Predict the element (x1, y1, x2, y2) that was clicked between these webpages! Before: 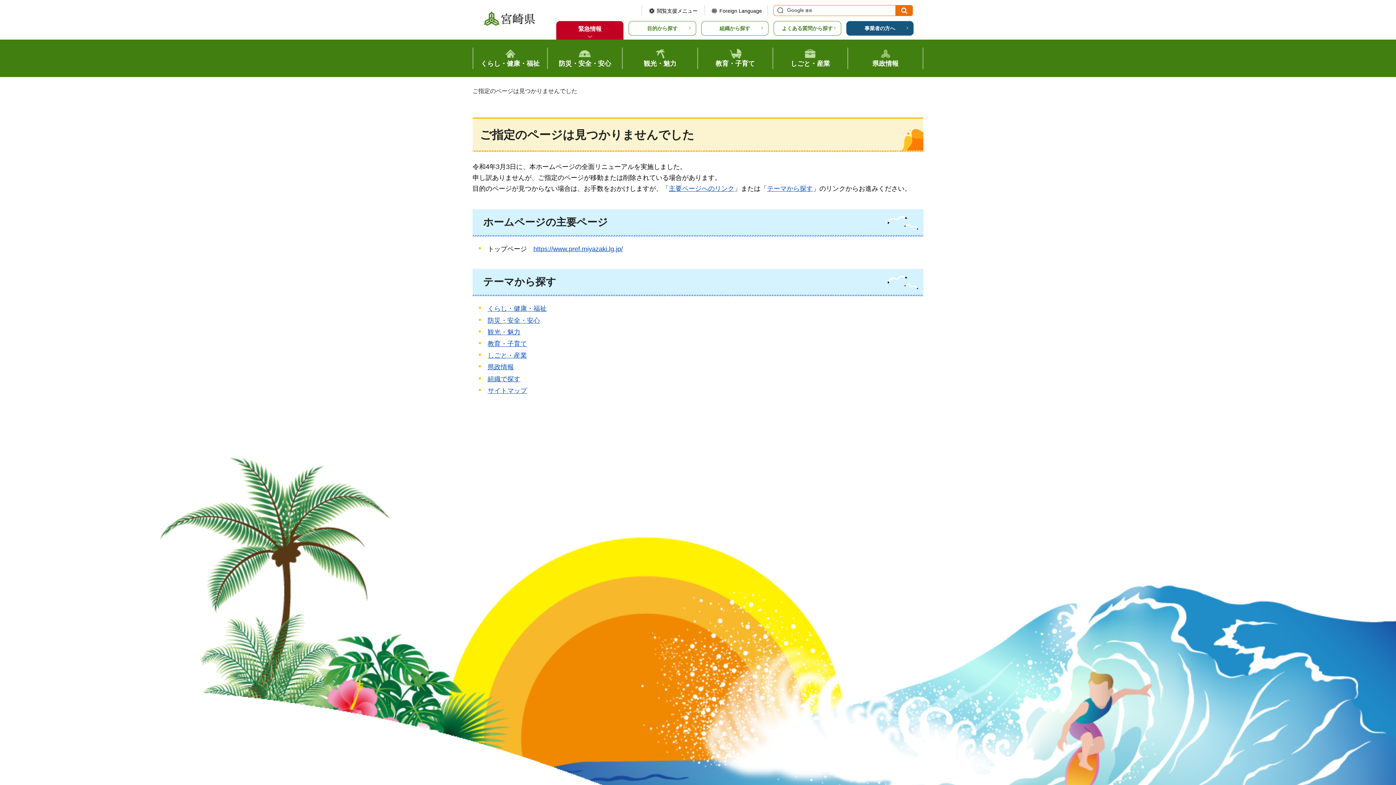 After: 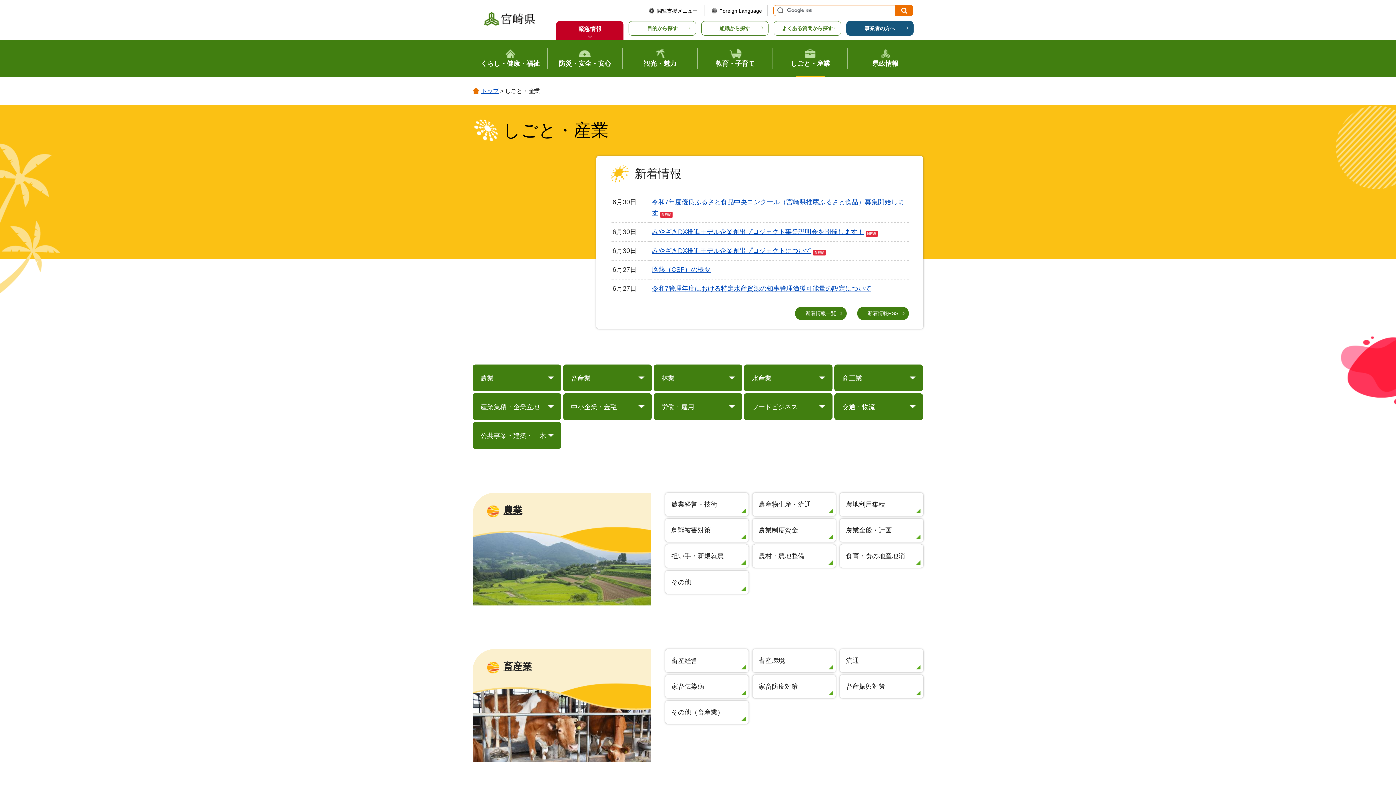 Action: label: しごと・産業 bbox: (773, 39, 847, 77)